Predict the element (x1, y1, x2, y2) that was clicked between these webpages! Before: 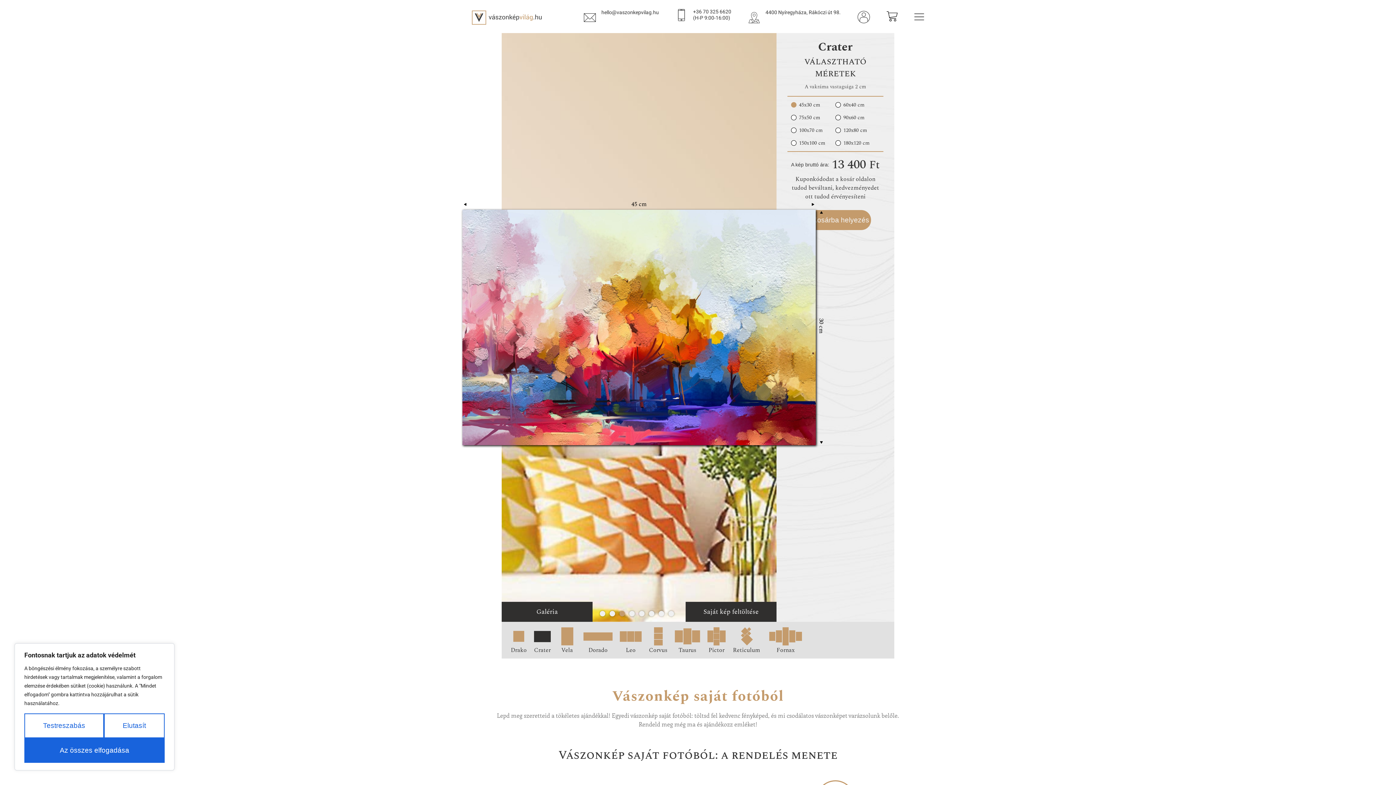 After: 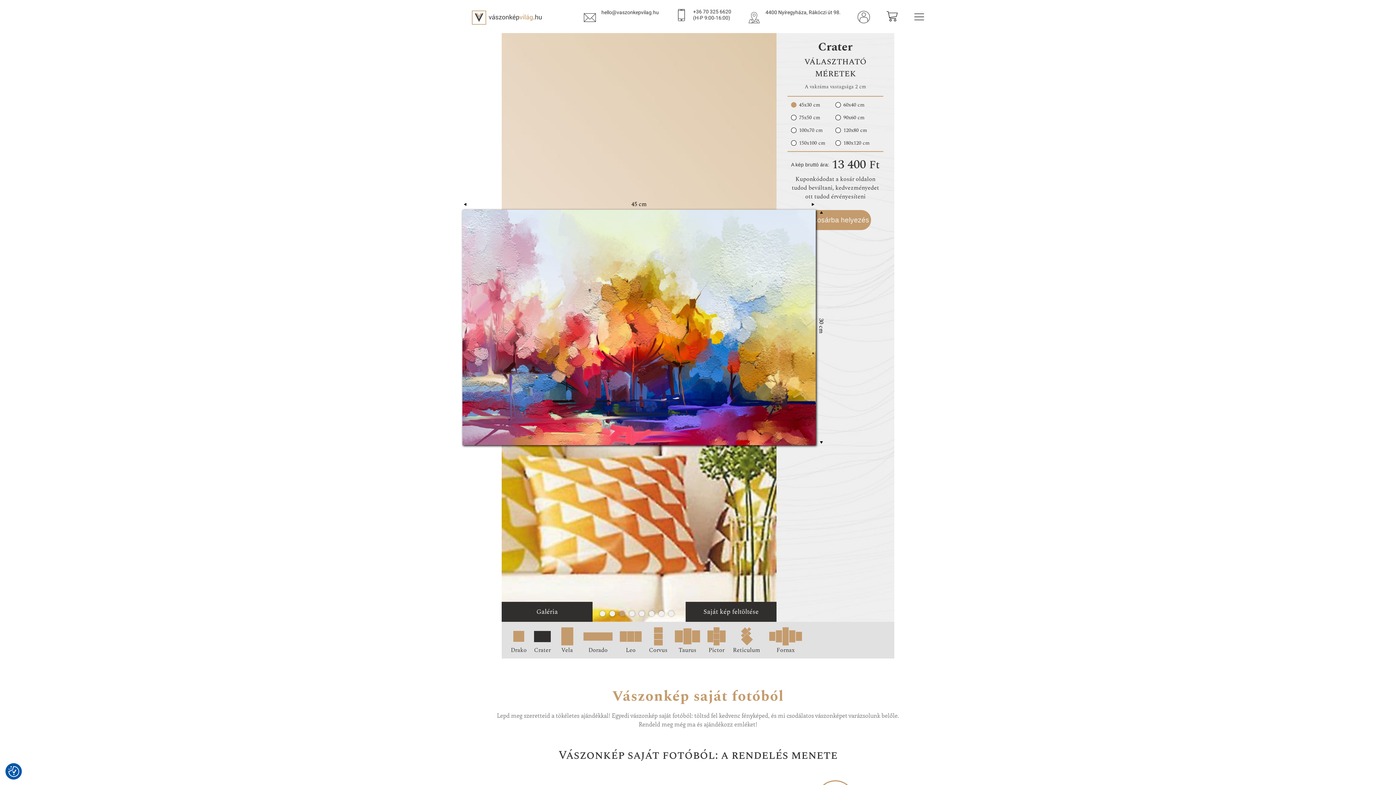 Action: bbox: (24, 738, 164, 763) label: Az összes elfogadása